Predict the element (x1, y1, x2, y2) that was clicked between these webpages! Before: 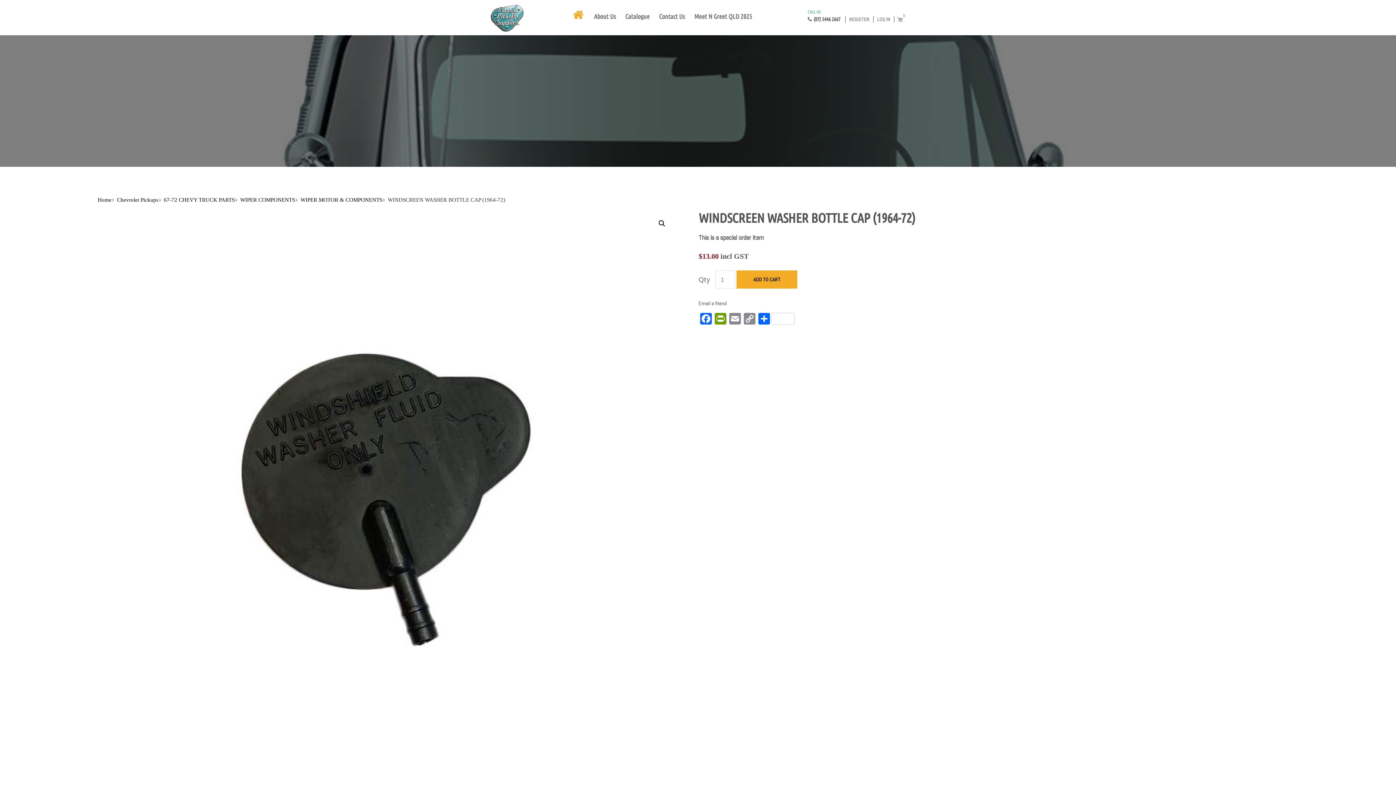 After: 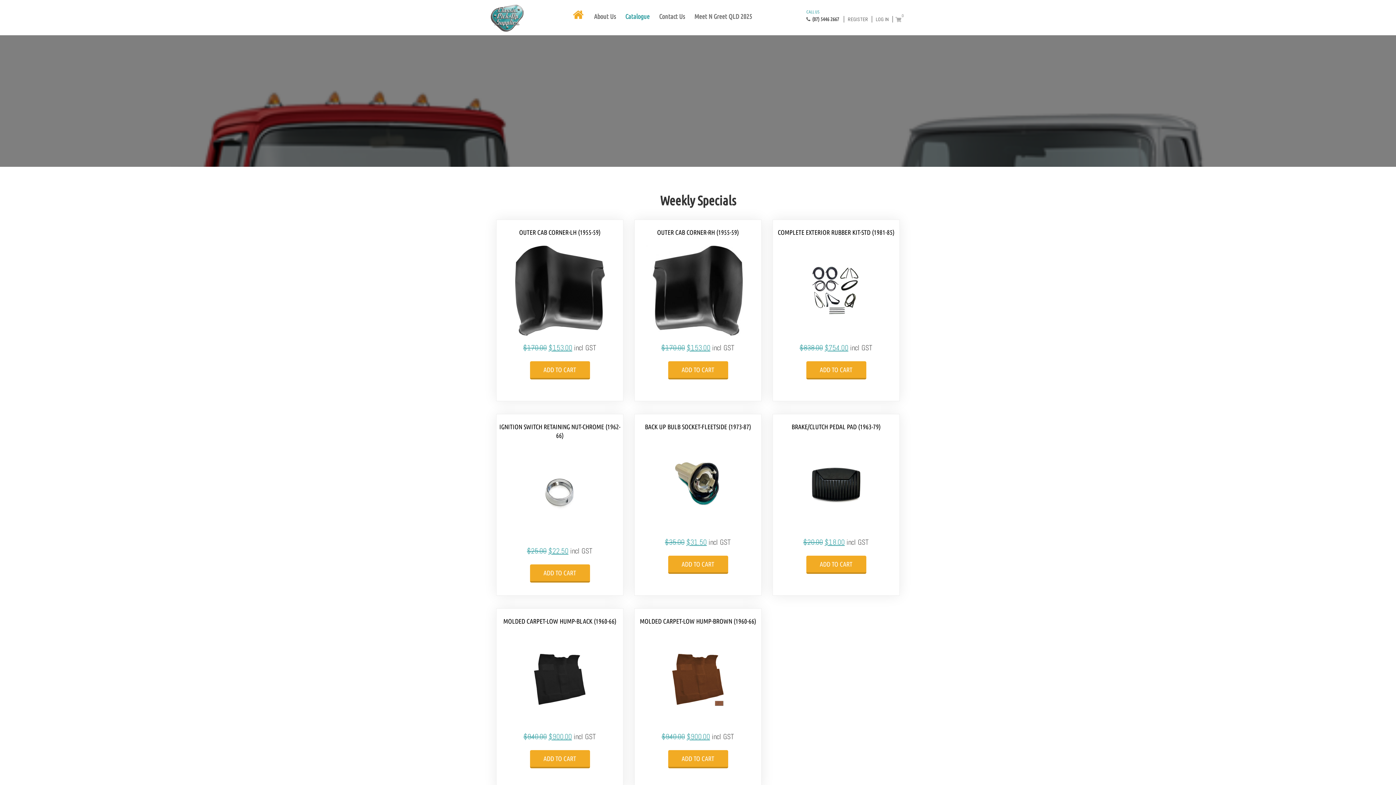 Action: label: Catalogue bbox: (625, 12, 649, 20)